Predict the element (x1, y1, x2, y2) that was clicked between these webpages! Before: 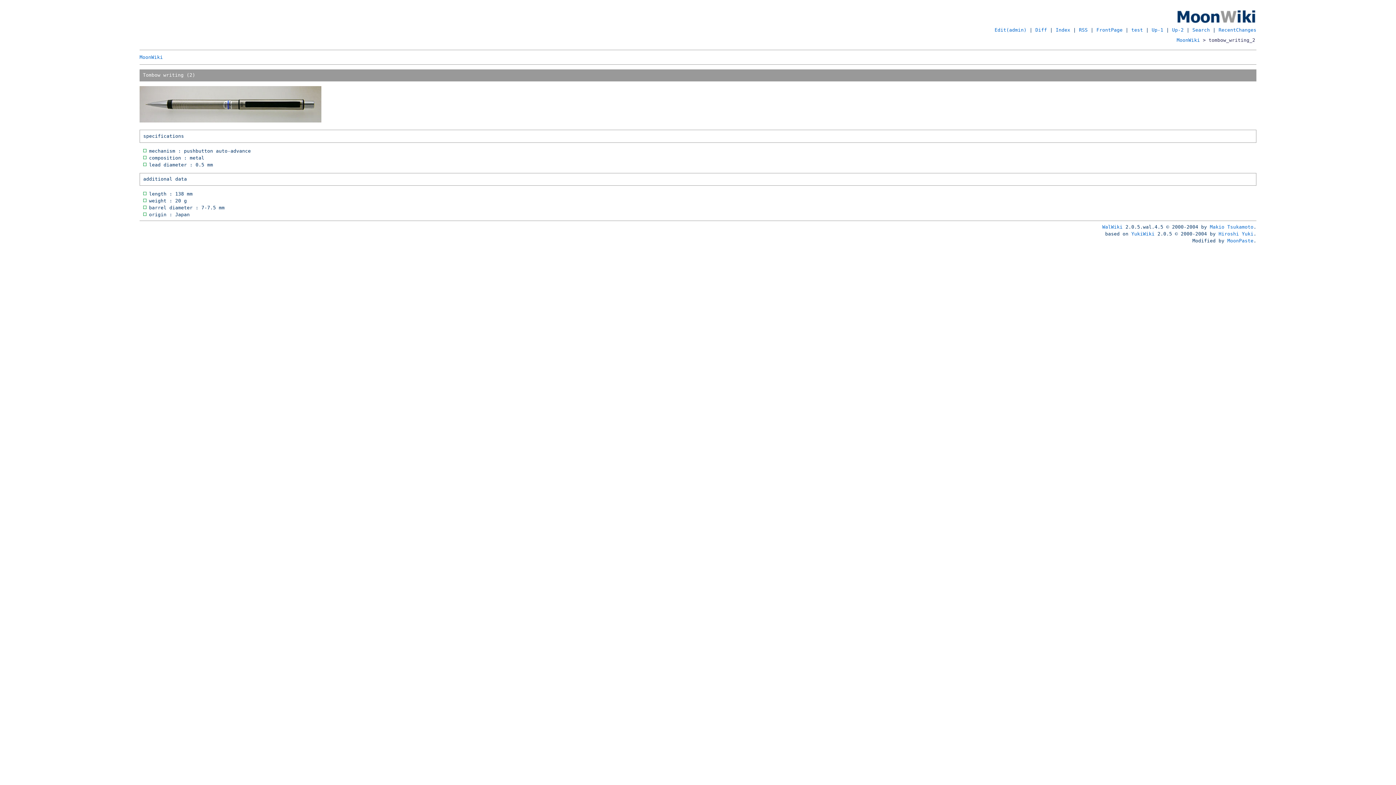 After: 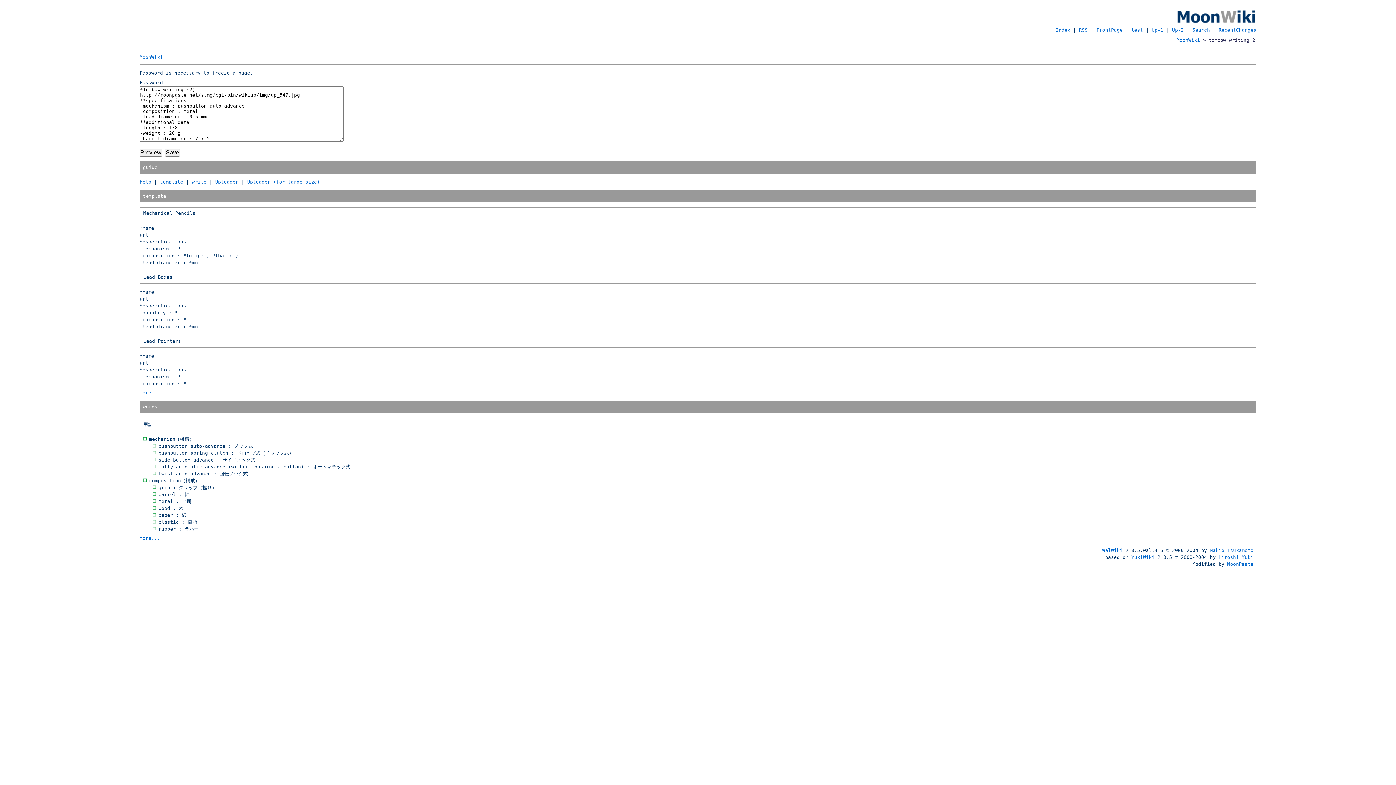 Action: bbox: (994, 27, 1026, 32) label: Edit(admin)